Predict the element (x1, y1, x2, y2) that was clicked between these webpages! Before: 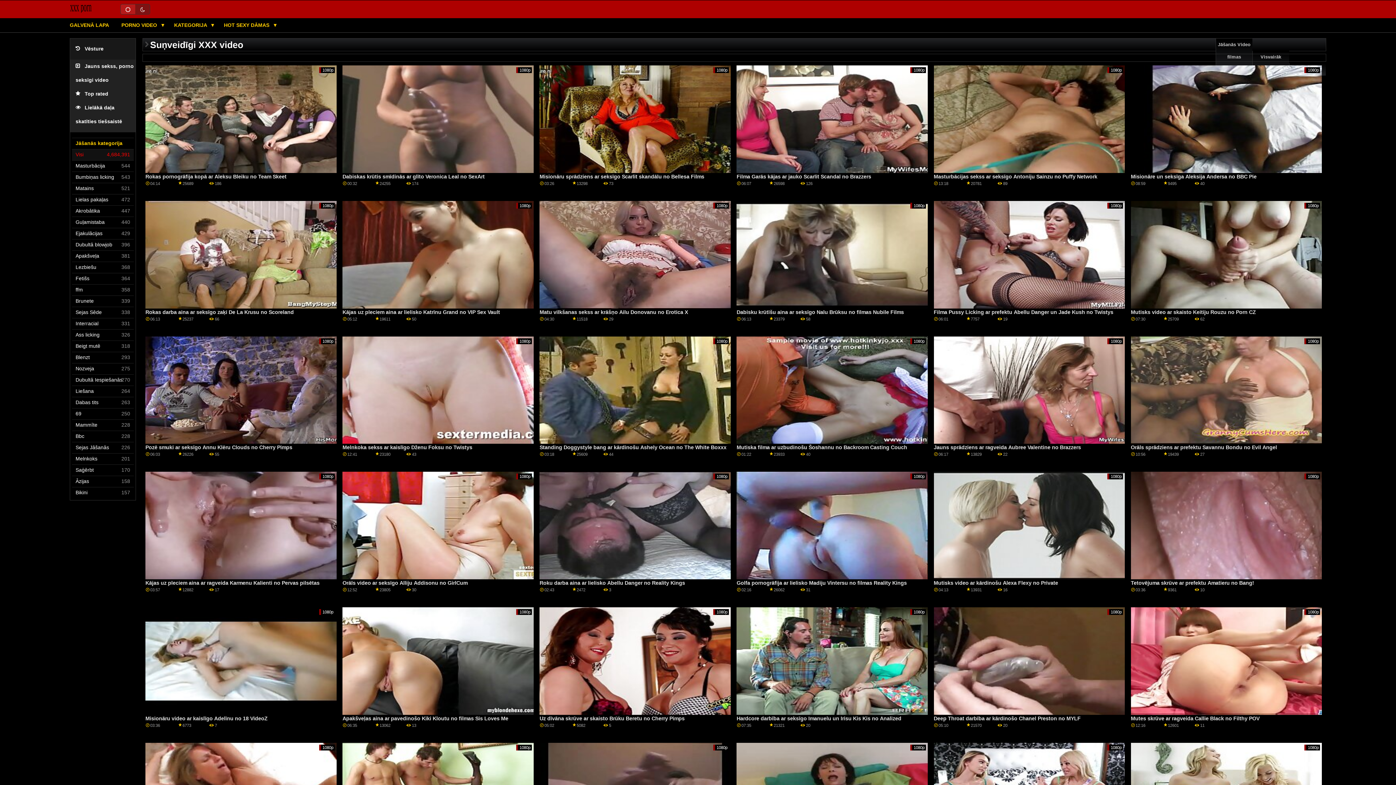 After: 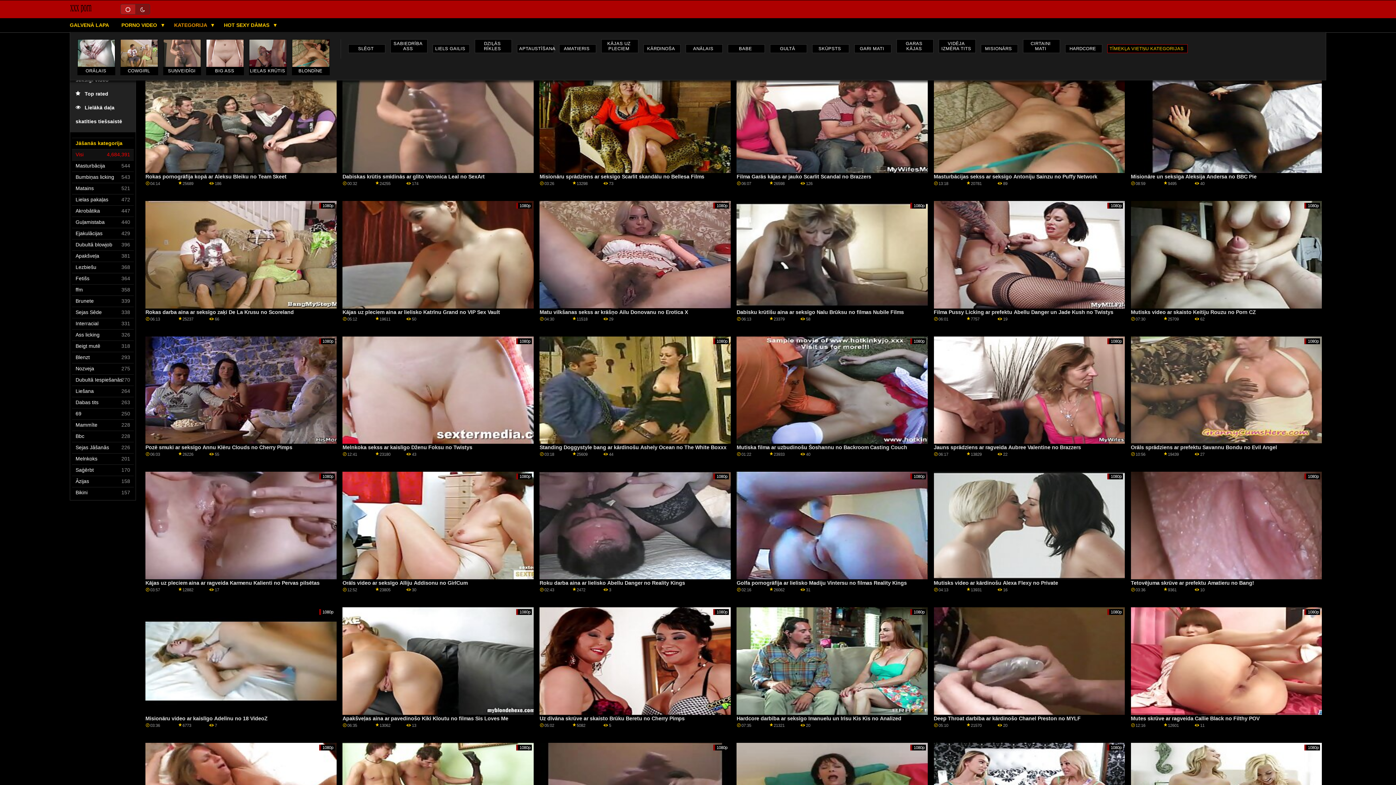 Action: label: KATEGORIJA  bbox: (170, 22, 212, 28)